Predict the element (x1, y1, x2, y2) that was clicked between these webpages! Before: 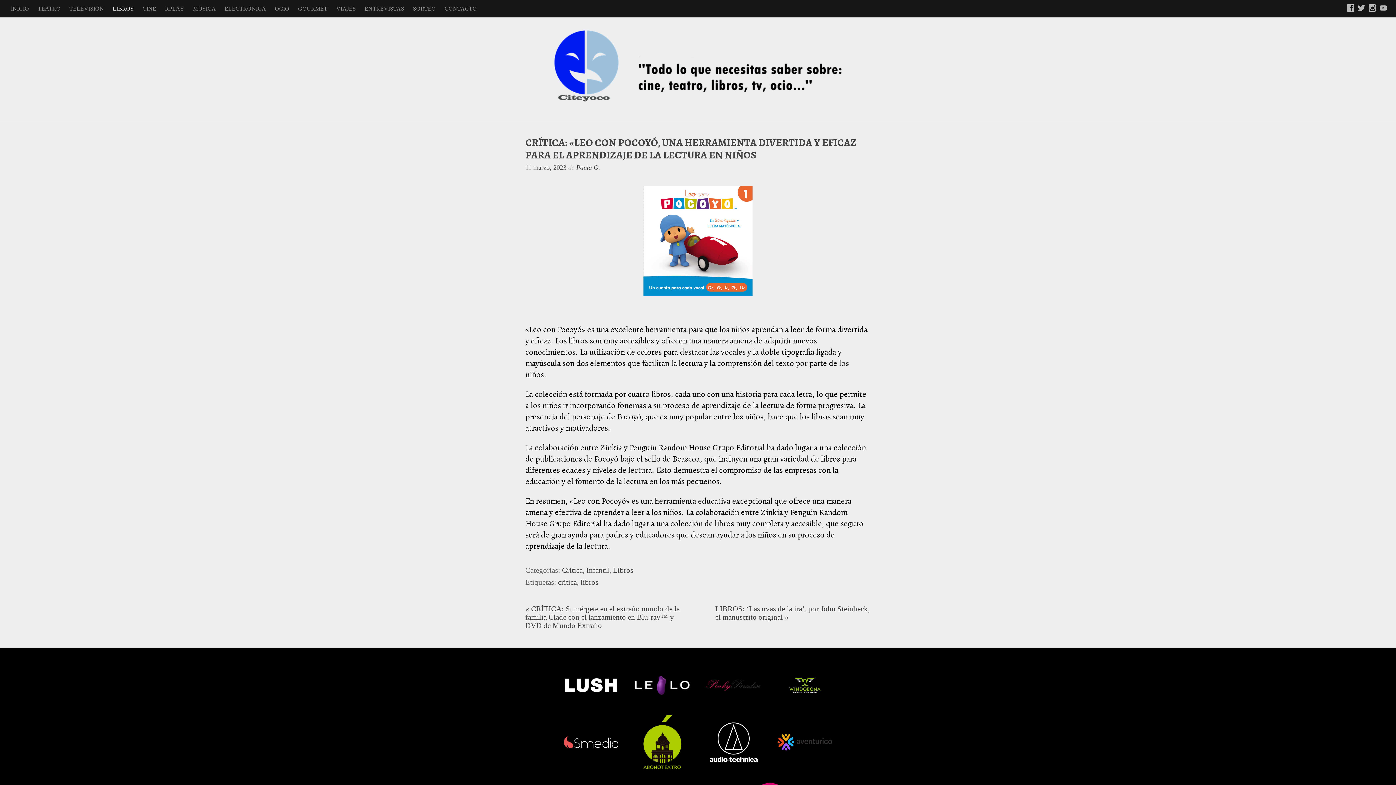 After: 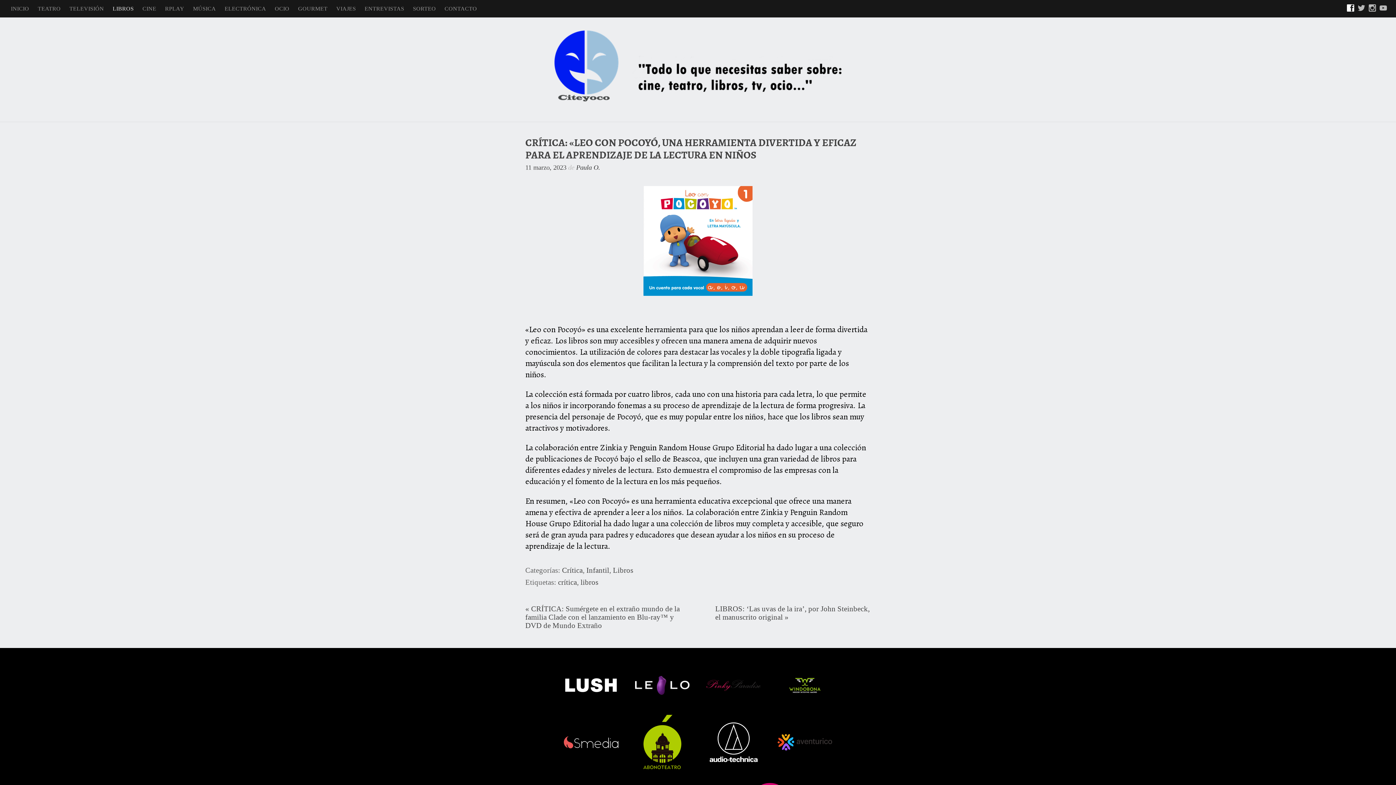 Action: bbox: (1347, 4, 1354, 13)